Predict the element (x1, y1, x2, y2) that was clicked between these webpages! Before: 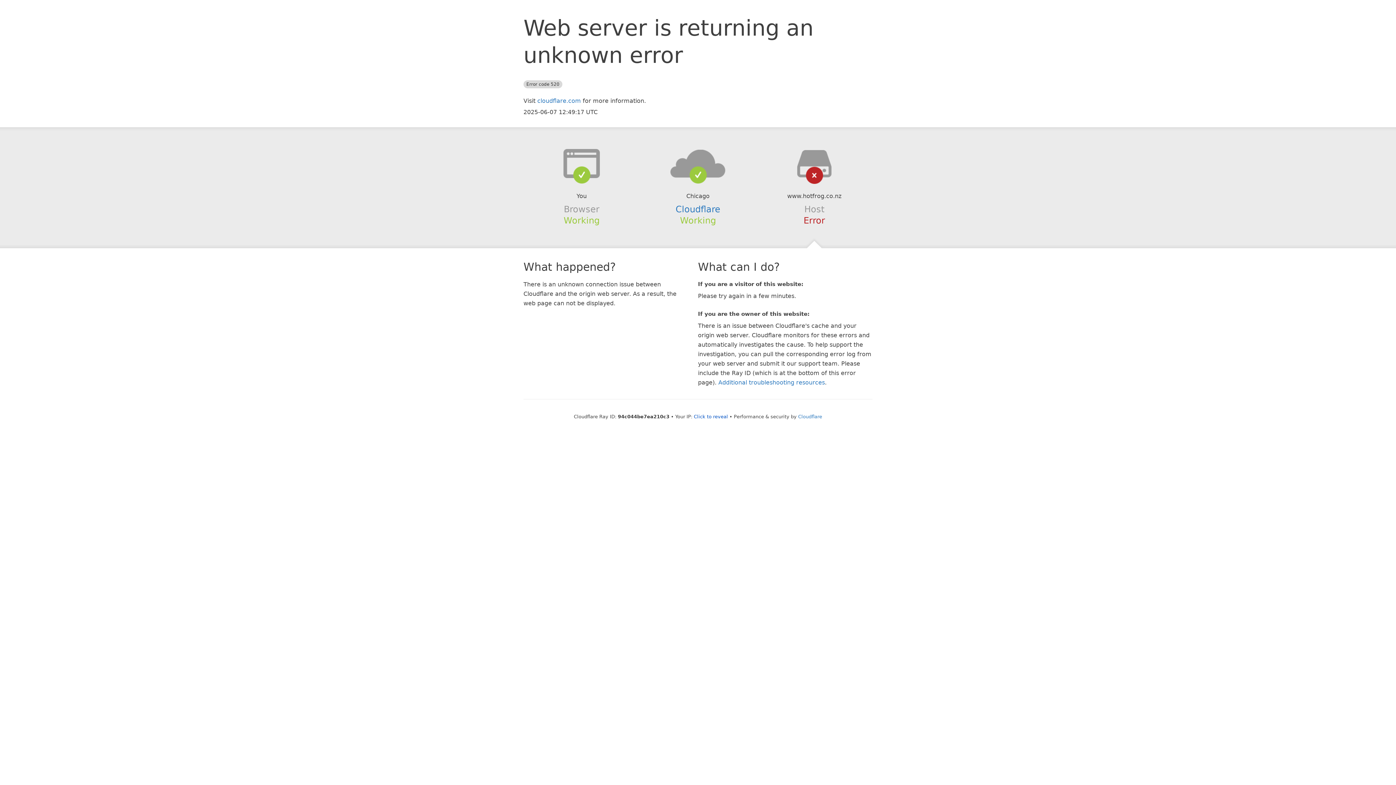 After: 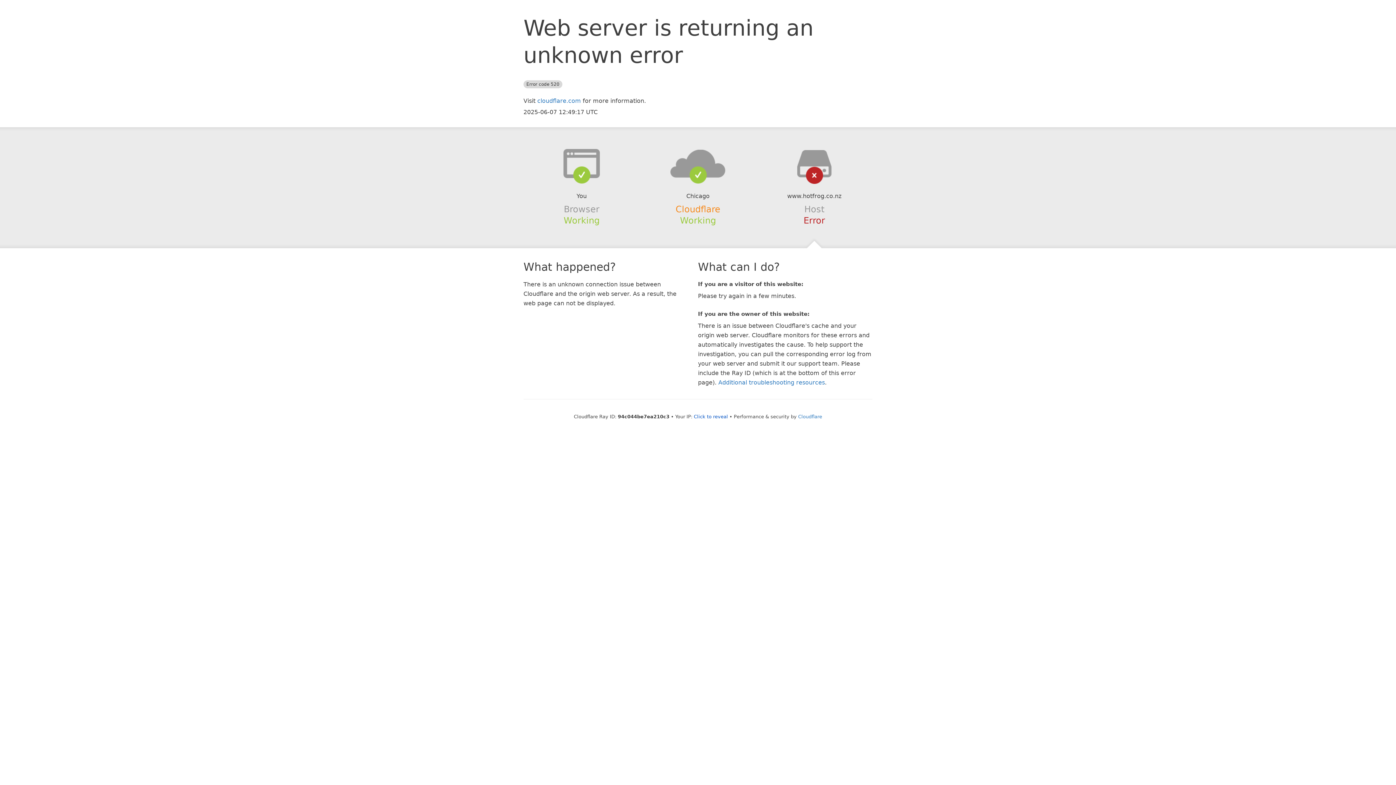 Action: label: Cloudflare bbox: (675, 204, 720, 214)